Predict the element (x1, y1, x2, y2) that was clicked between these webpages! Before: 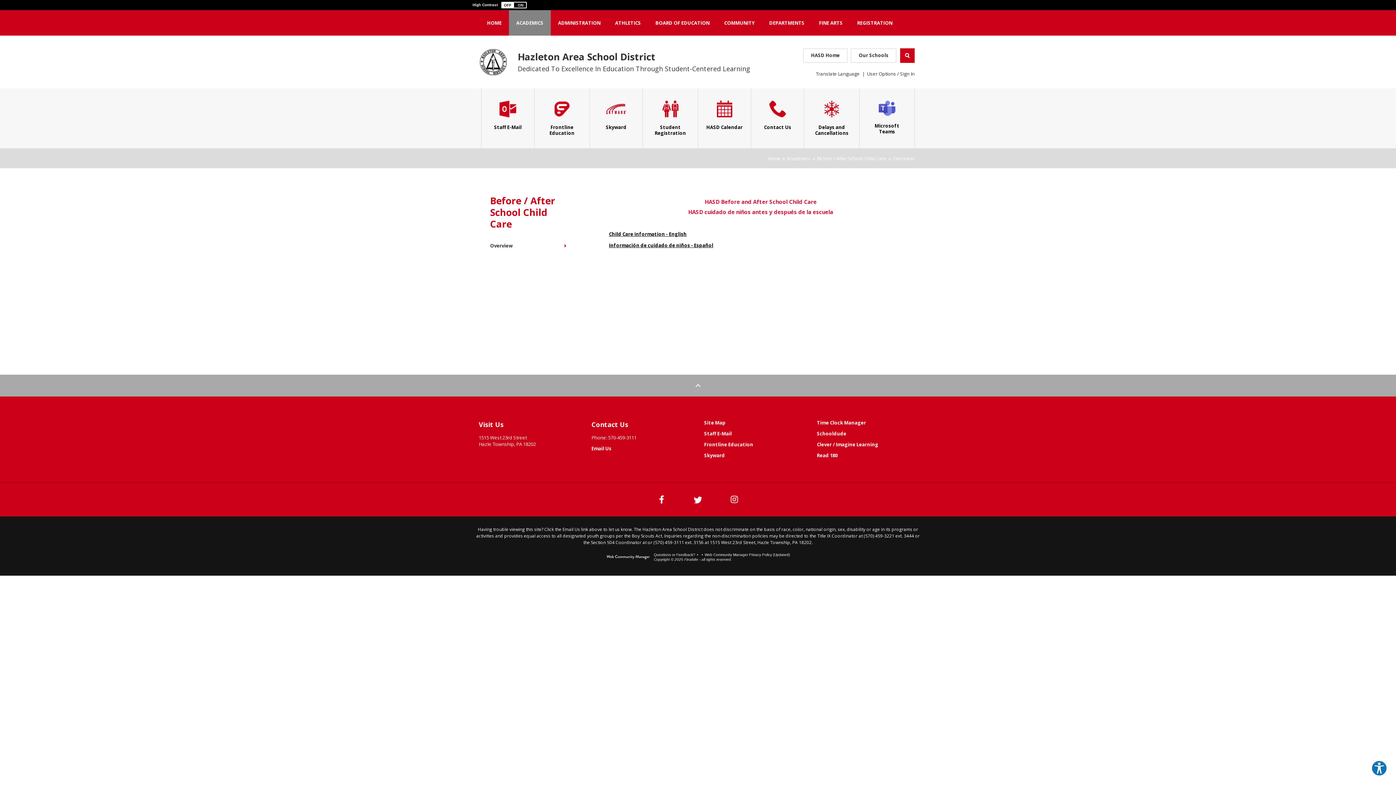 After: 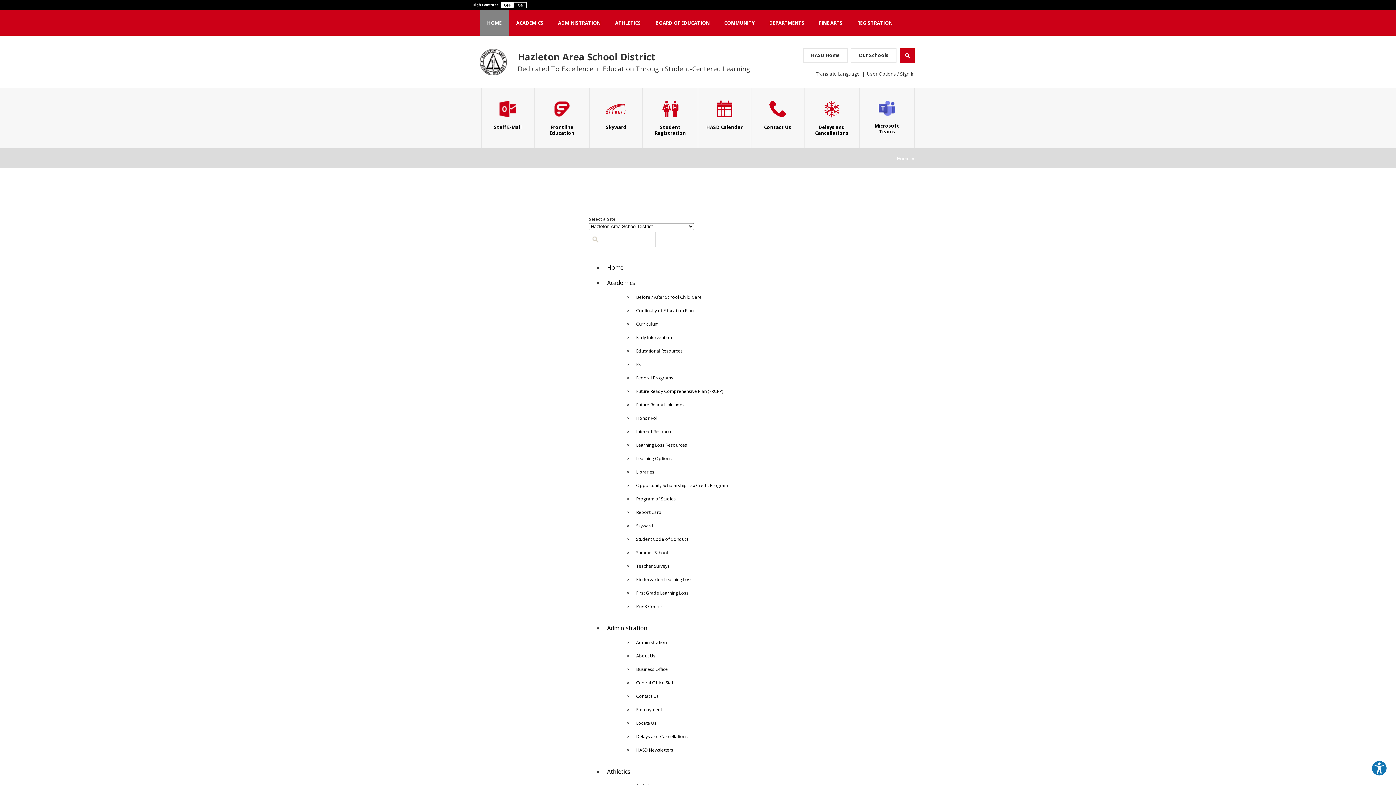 Action: label: Site Map bbox: (704, 419, 725, 426)